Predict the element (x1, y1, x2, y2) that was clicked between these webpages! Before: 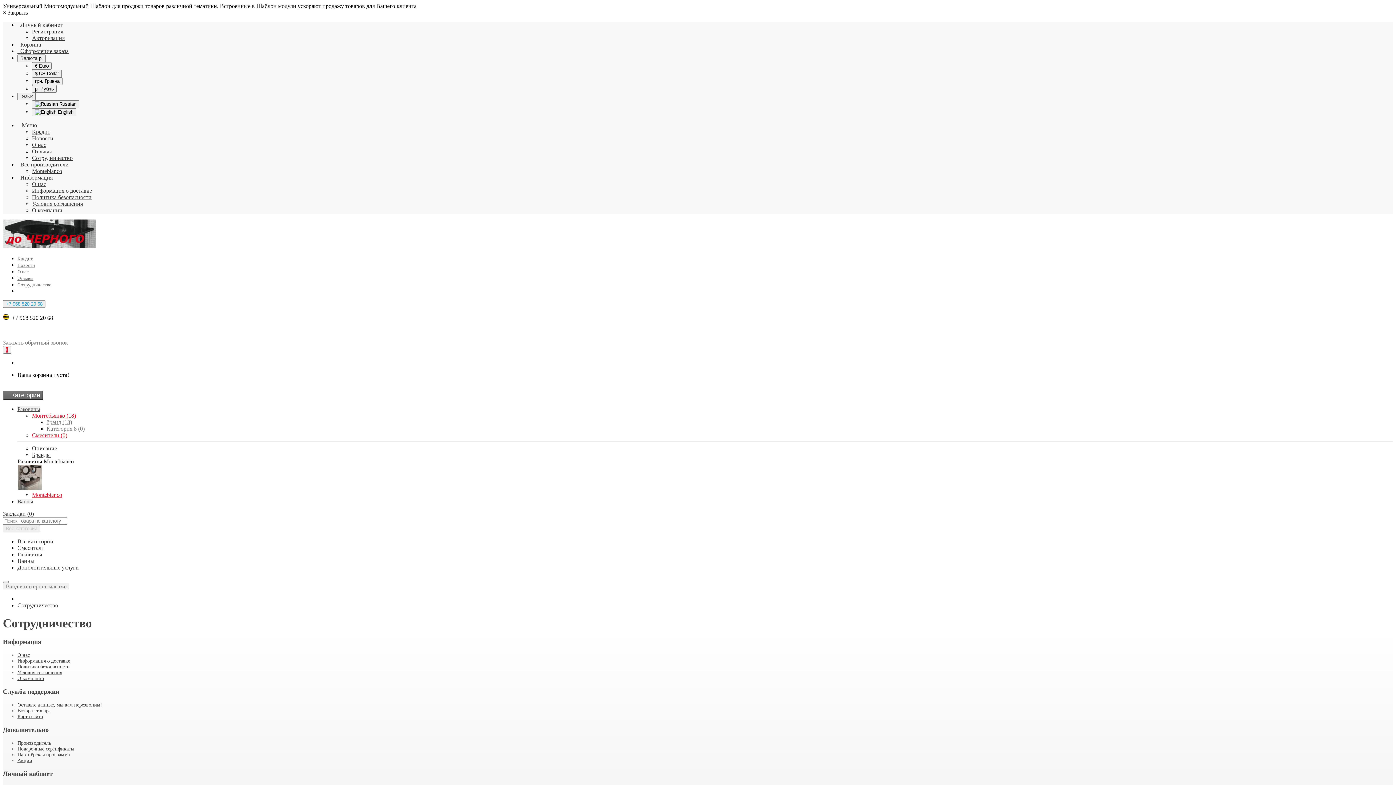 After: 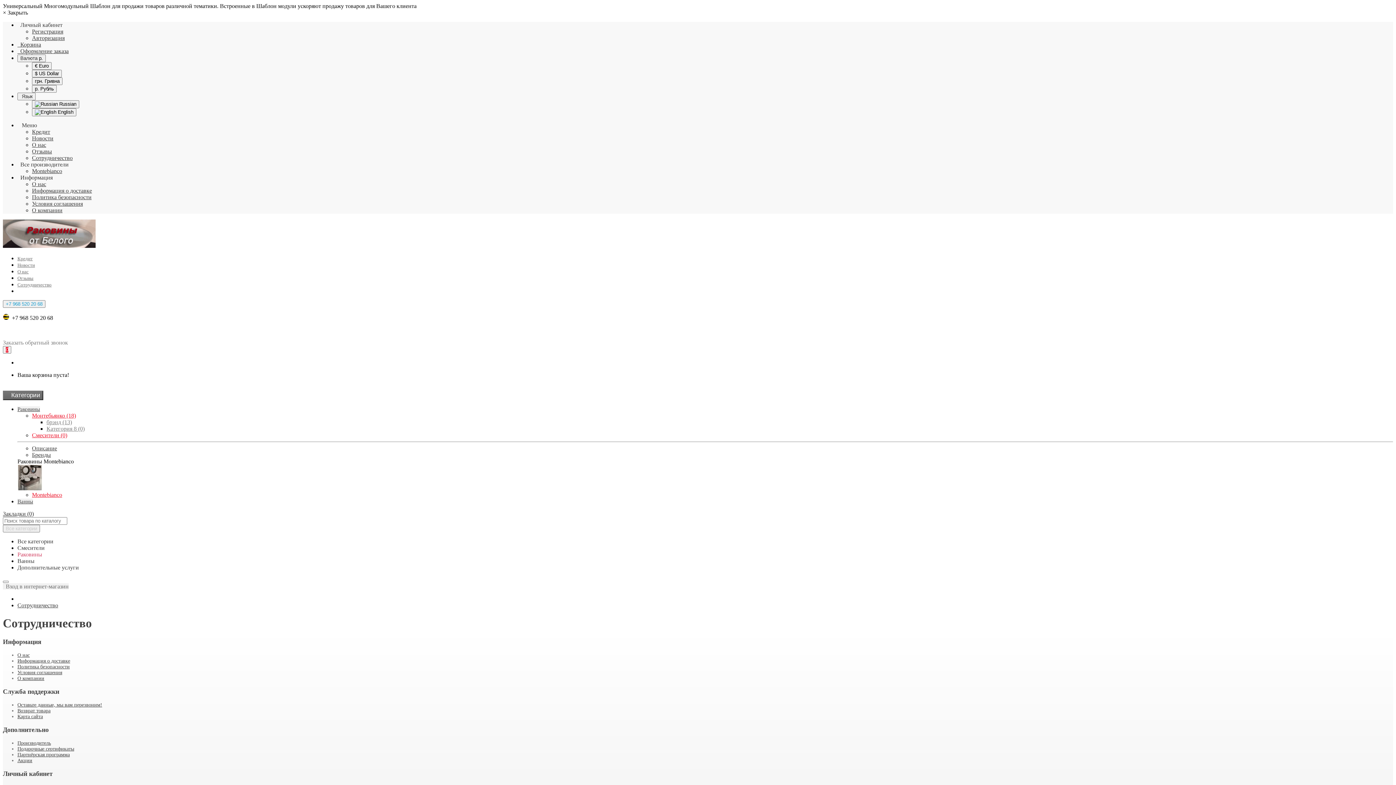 Action: label: Раковины bbox: (17, 551, 42, 557)